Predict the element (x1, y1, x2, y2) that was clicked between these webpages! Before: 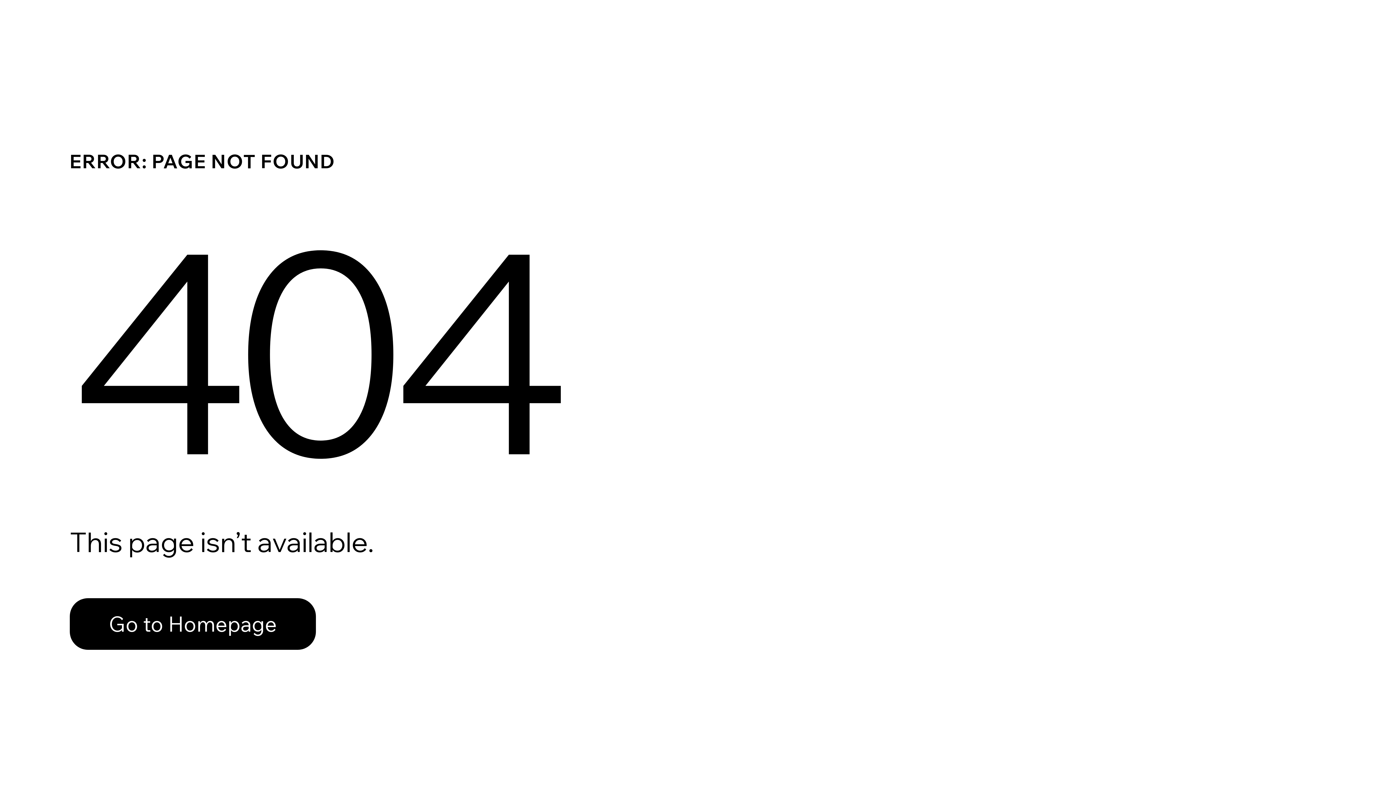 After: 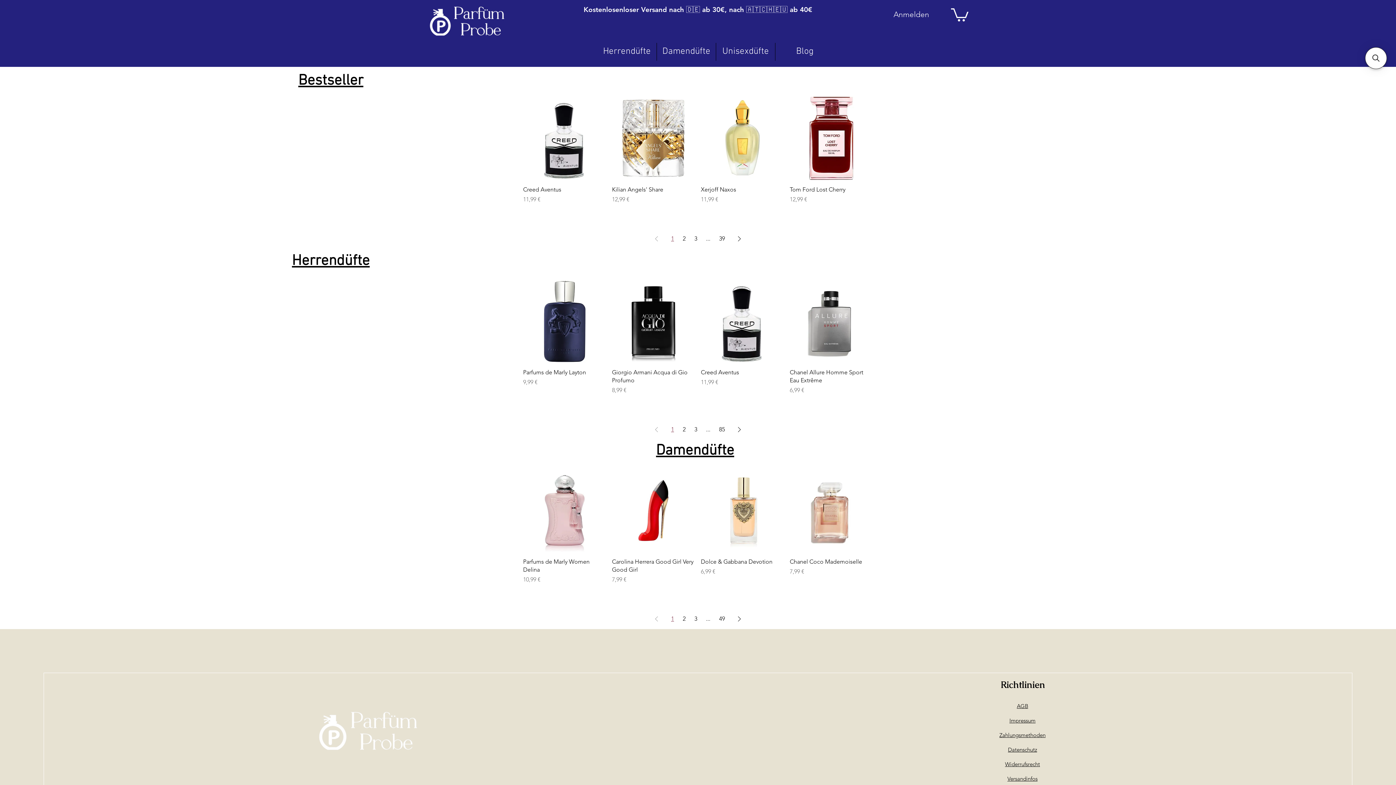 Action: label: Go to Homepage bbox: (69, 582, 768, 659)